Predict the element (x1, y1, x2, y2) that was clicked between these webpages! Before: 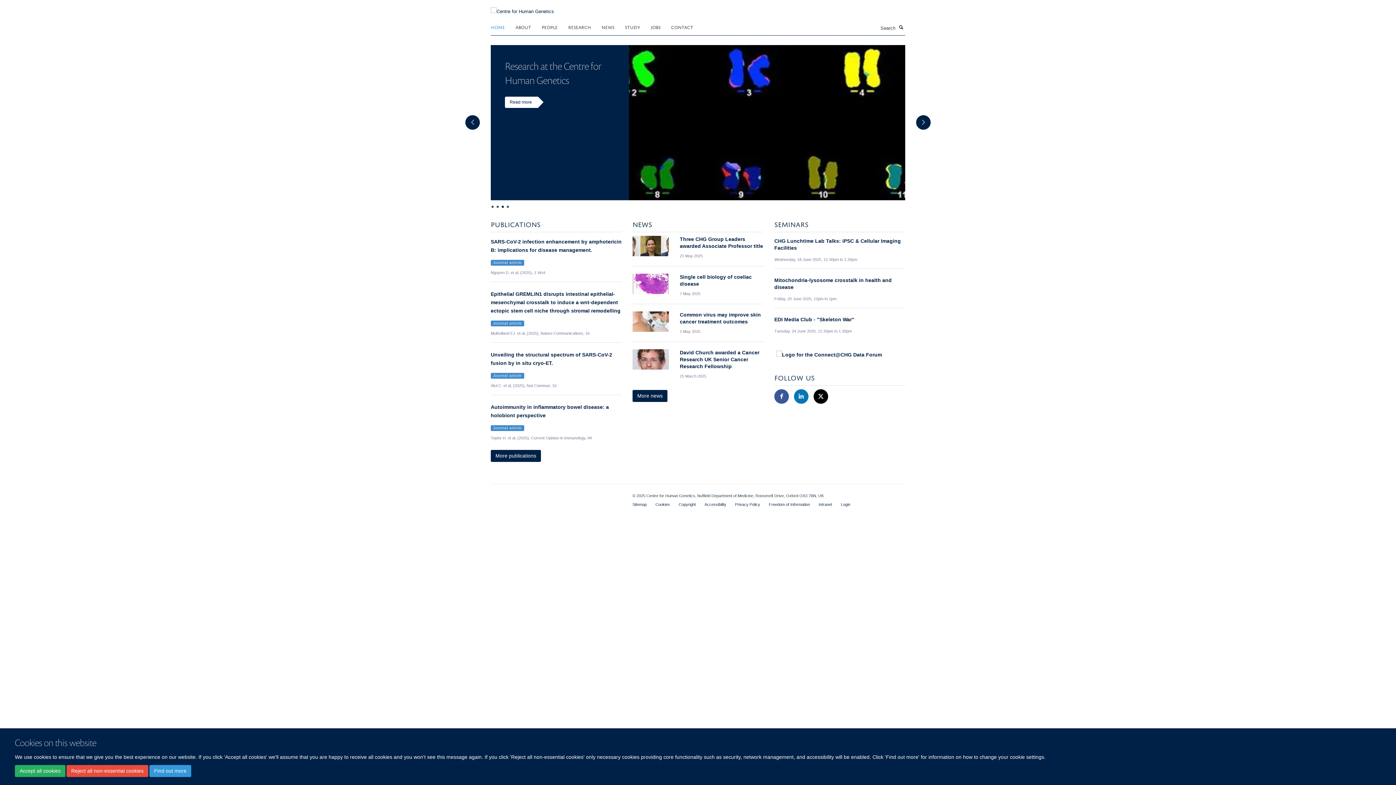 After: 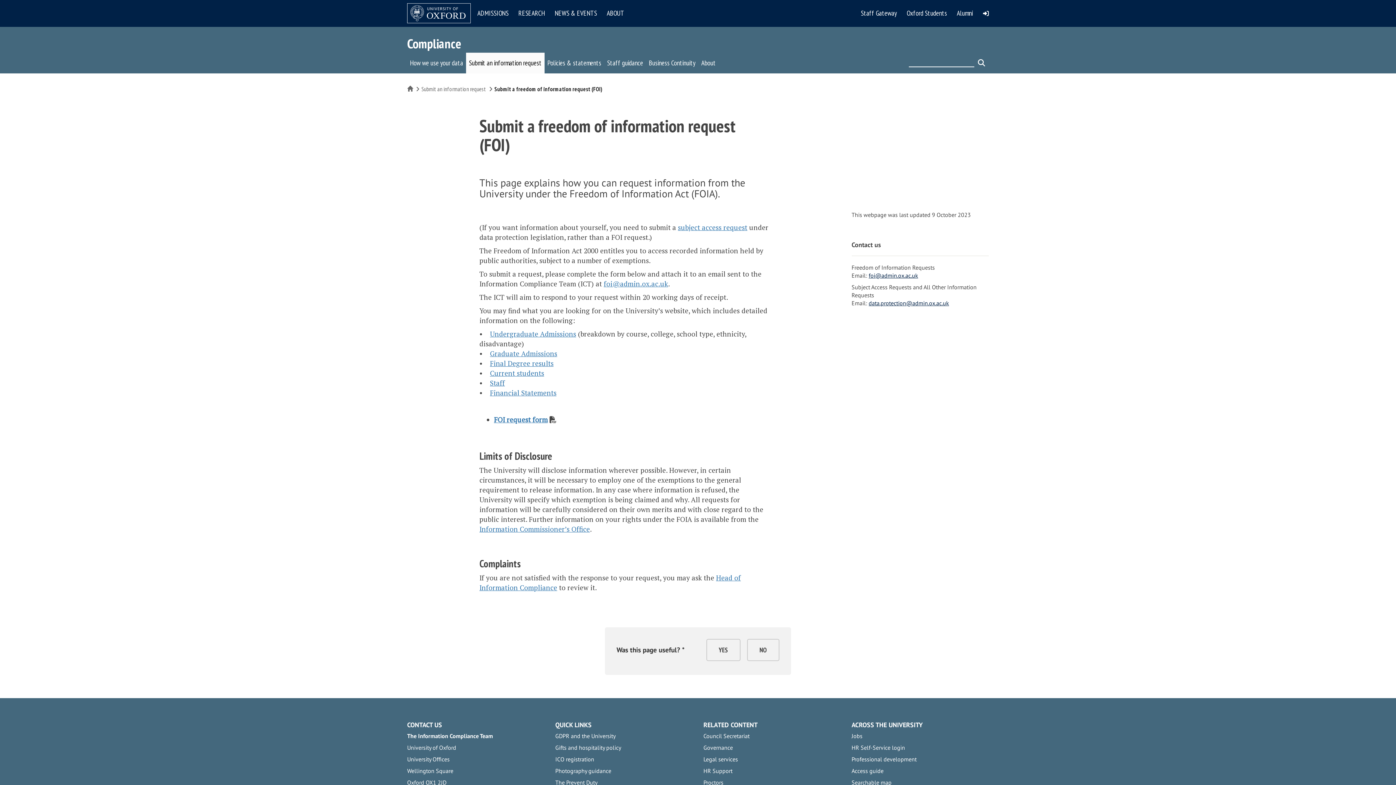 Action: label: Freedom of Information bbox: (769, 502, 810, 506)